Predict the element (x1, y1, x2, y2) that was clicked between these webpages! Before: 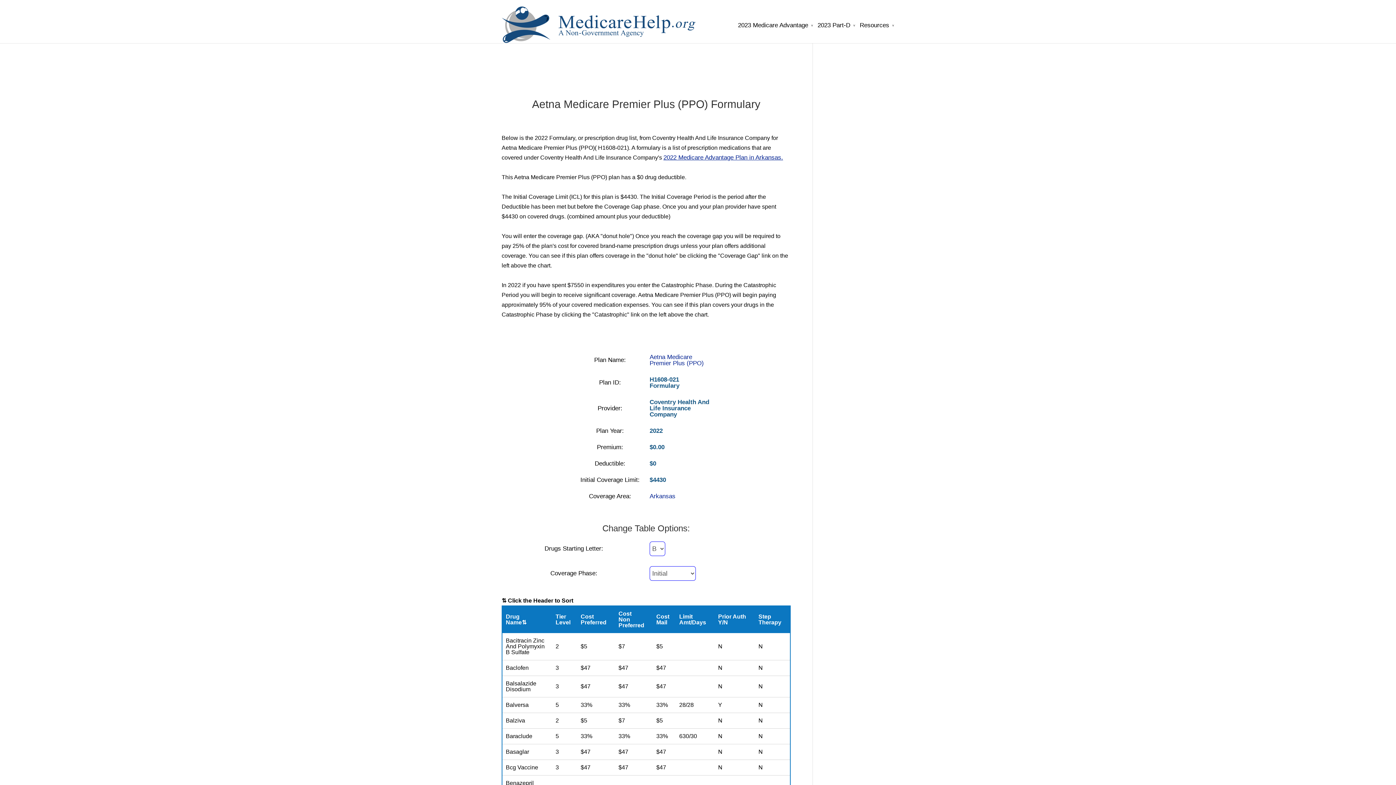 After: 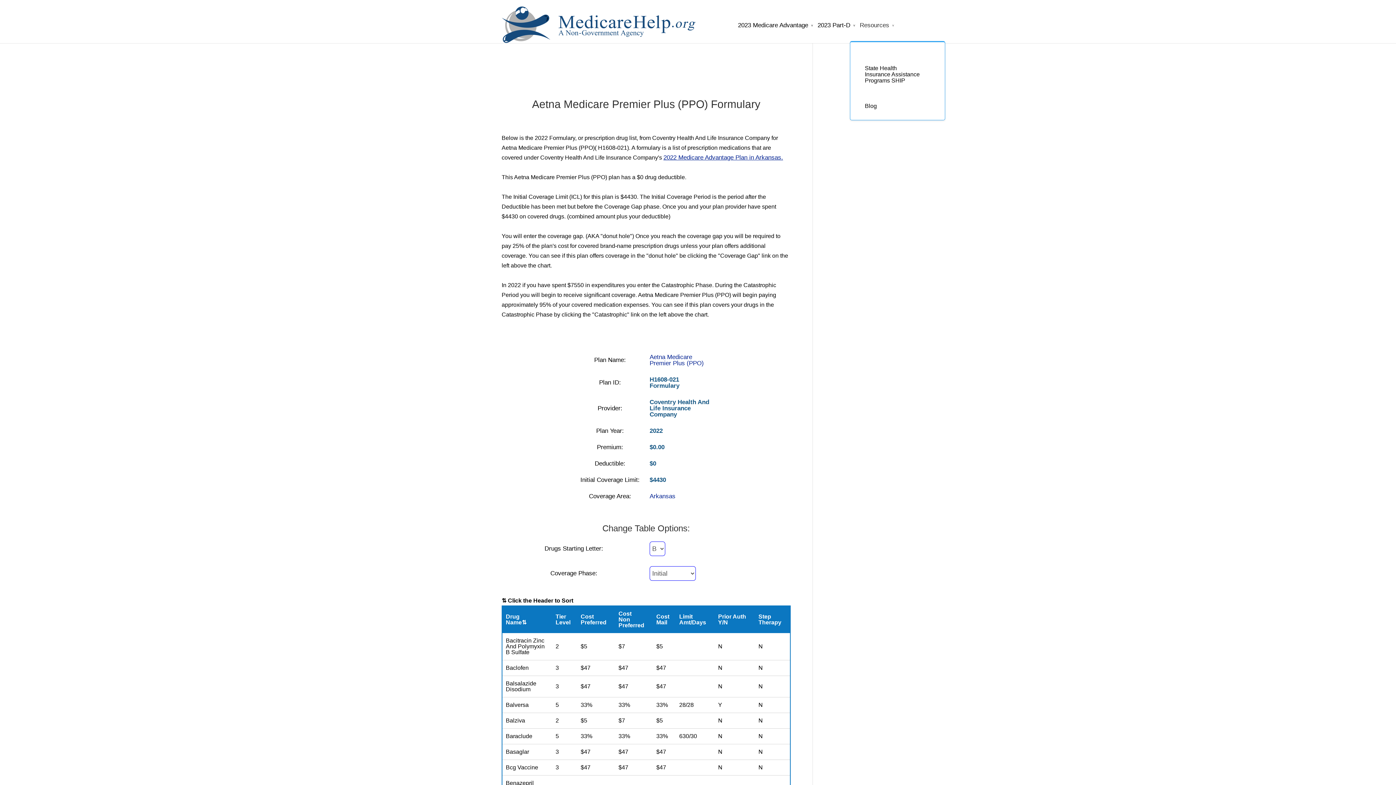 Action: label: Resources bbox: (860, 22, 894, 38)